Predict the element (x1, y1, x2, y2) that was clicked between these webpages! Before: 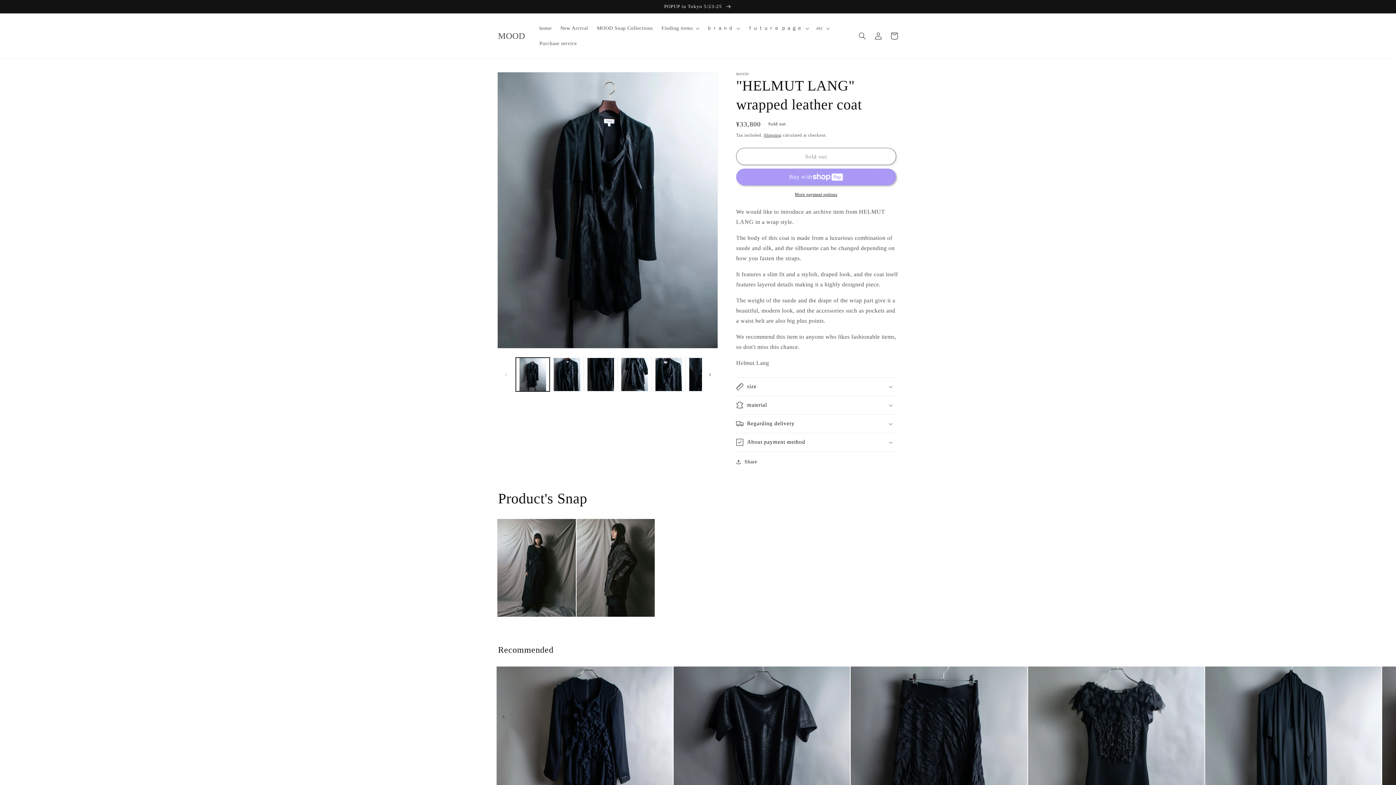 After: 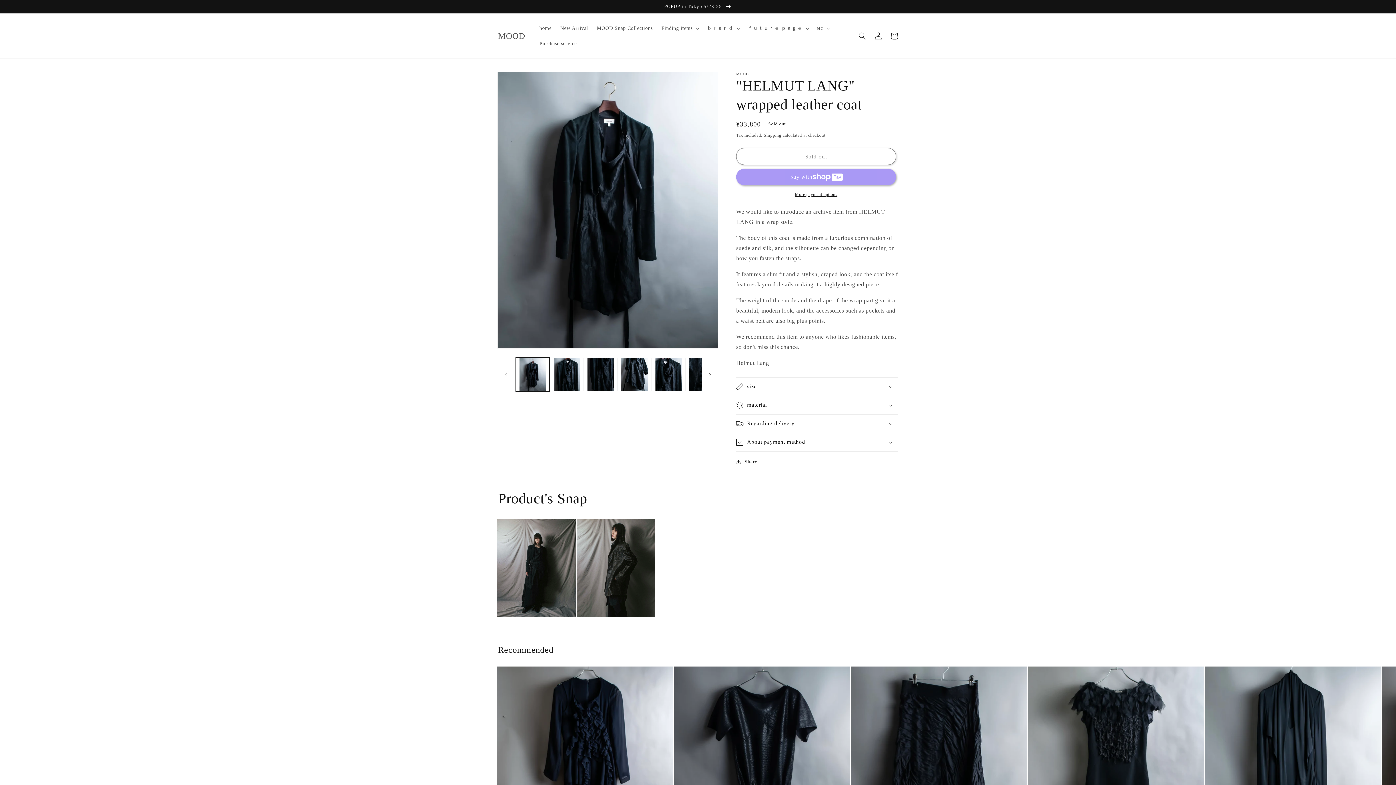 Action: label: More payment options bbox: (736, 191, 896, 197)